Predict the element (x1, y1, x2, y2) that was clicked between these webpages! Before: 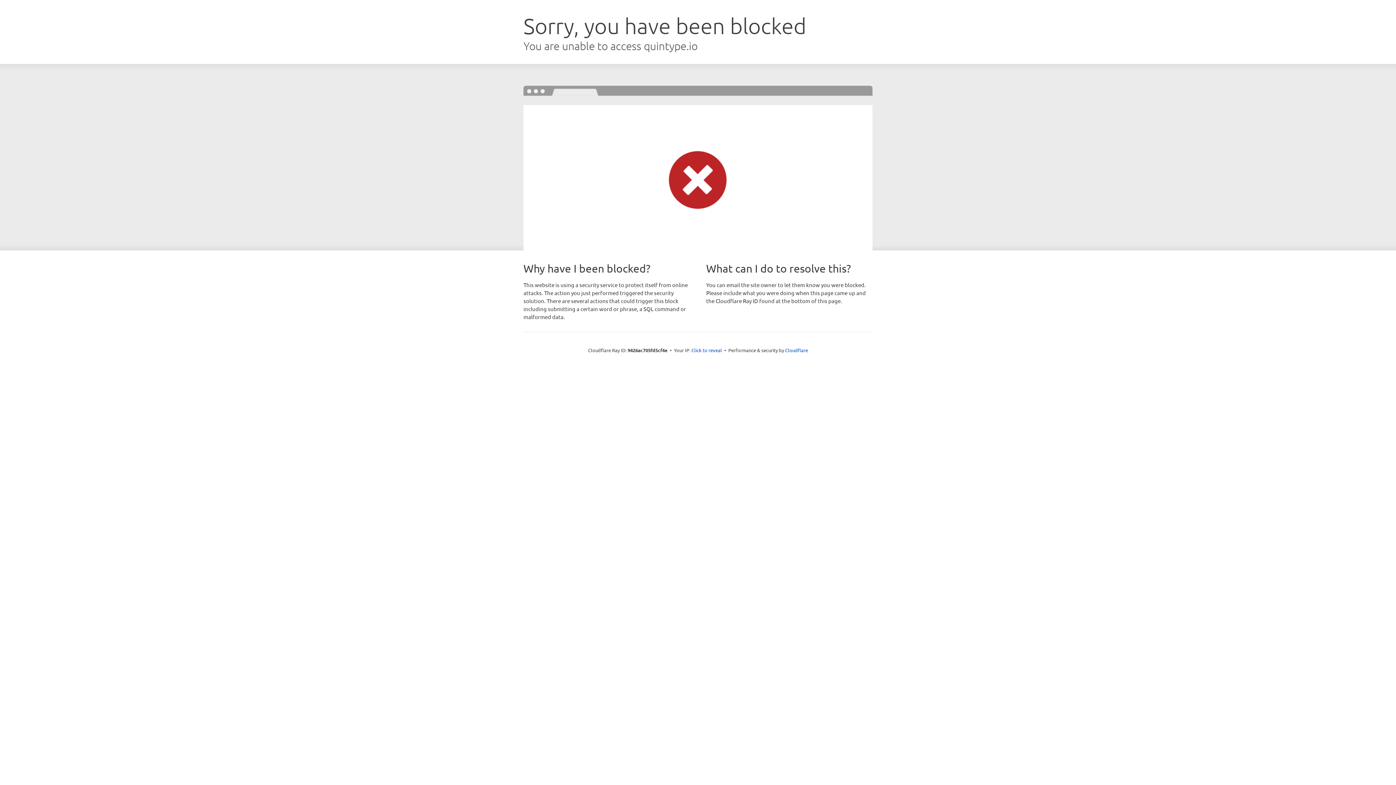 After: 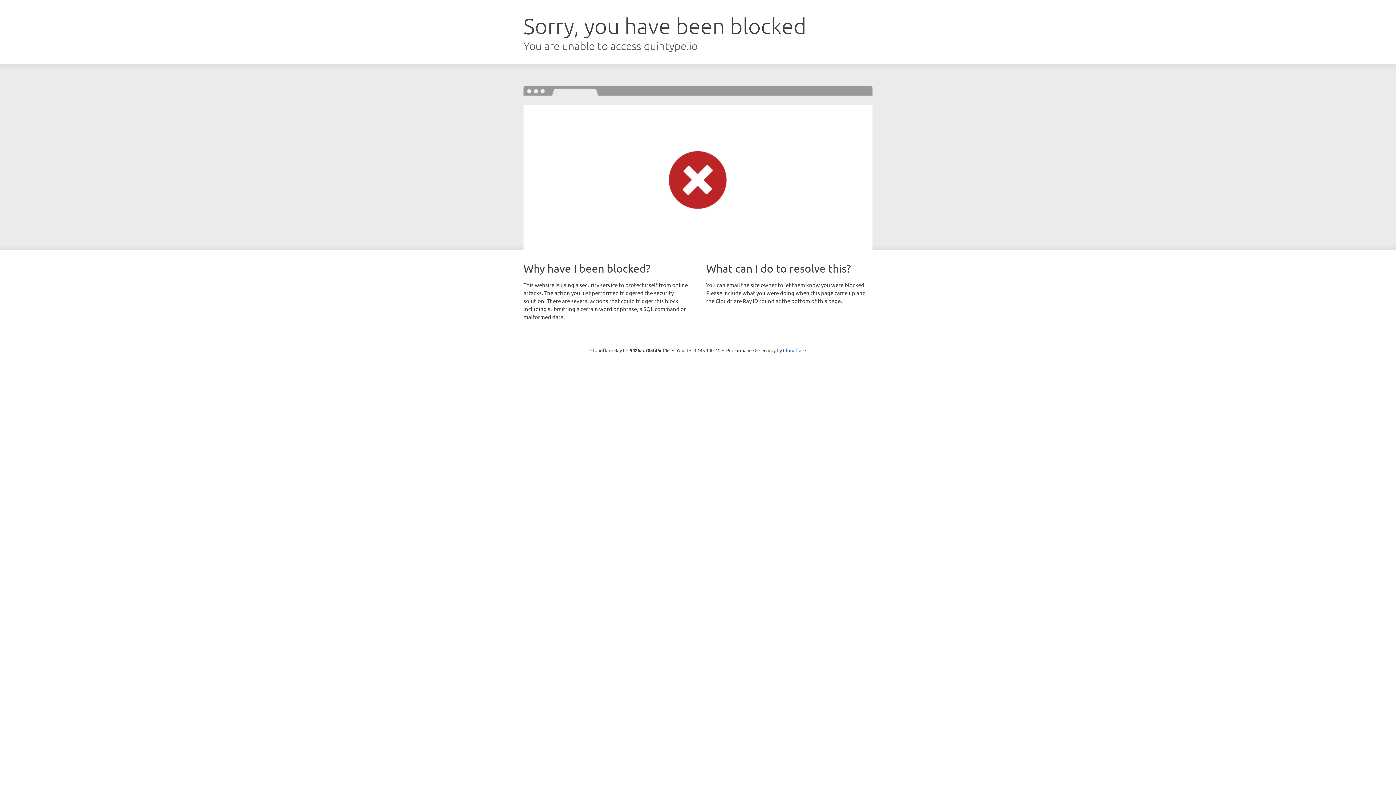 Action: bbox: (691, 346, 722, 353) label: Click to reveal